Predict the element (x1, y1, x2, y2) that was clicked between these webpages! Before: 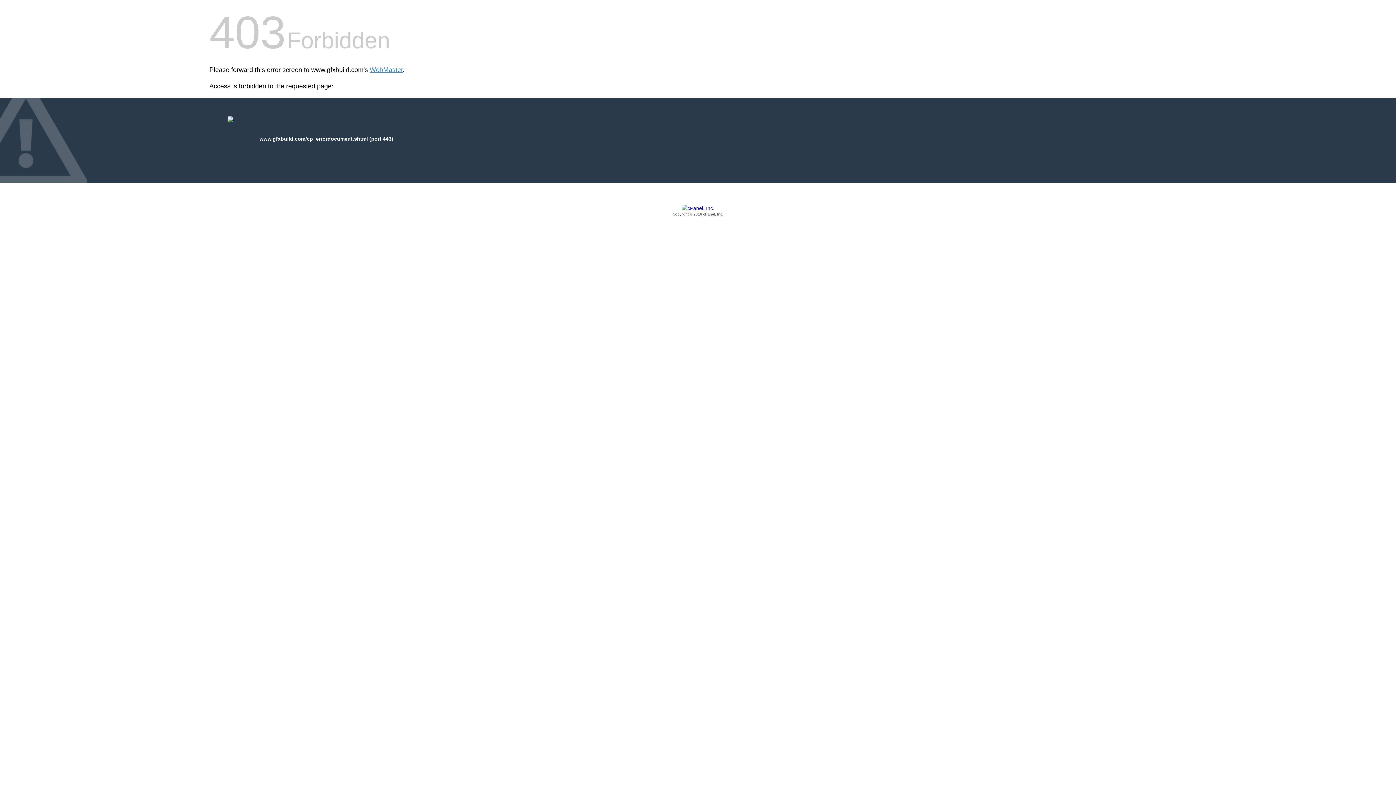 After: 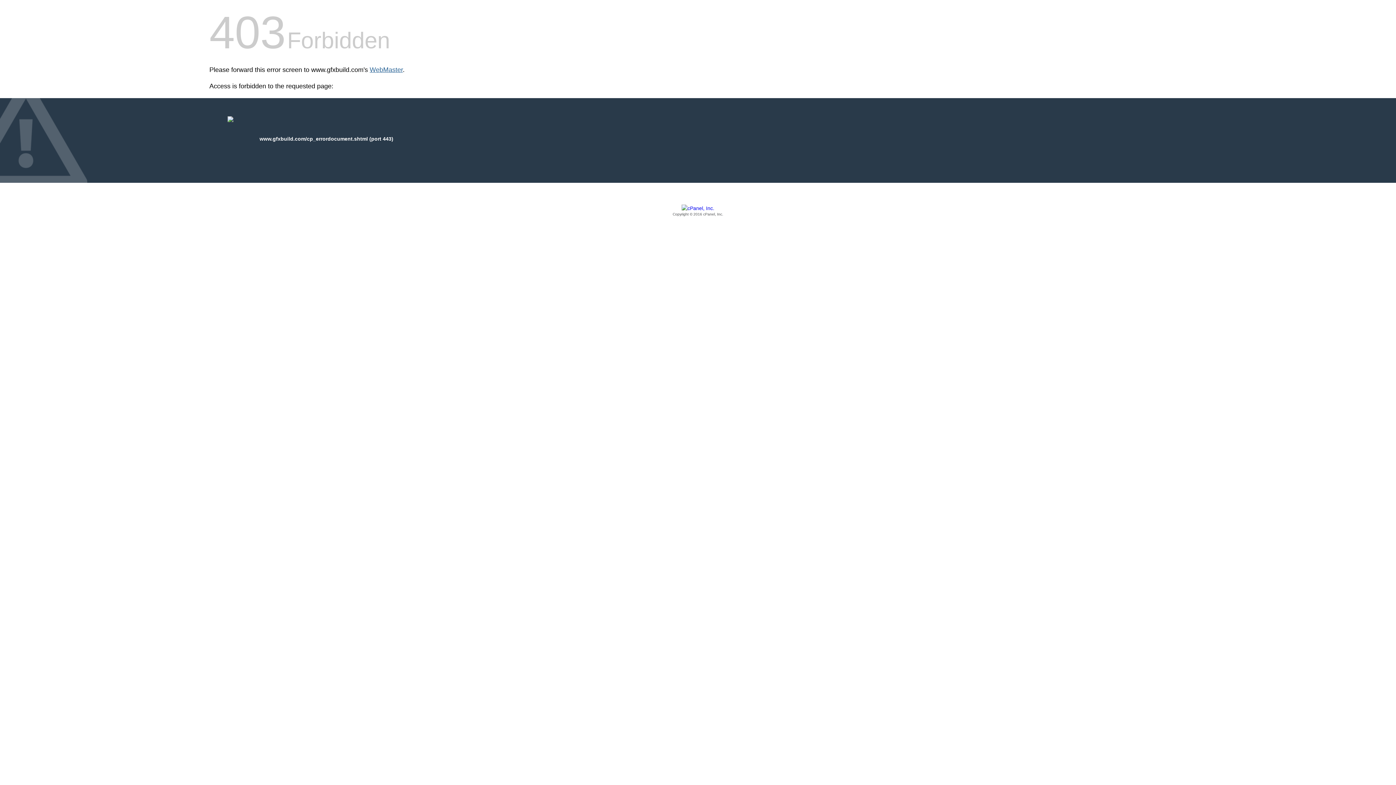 Action: label: WebMaster bbox: (369, 66, 402, 73)